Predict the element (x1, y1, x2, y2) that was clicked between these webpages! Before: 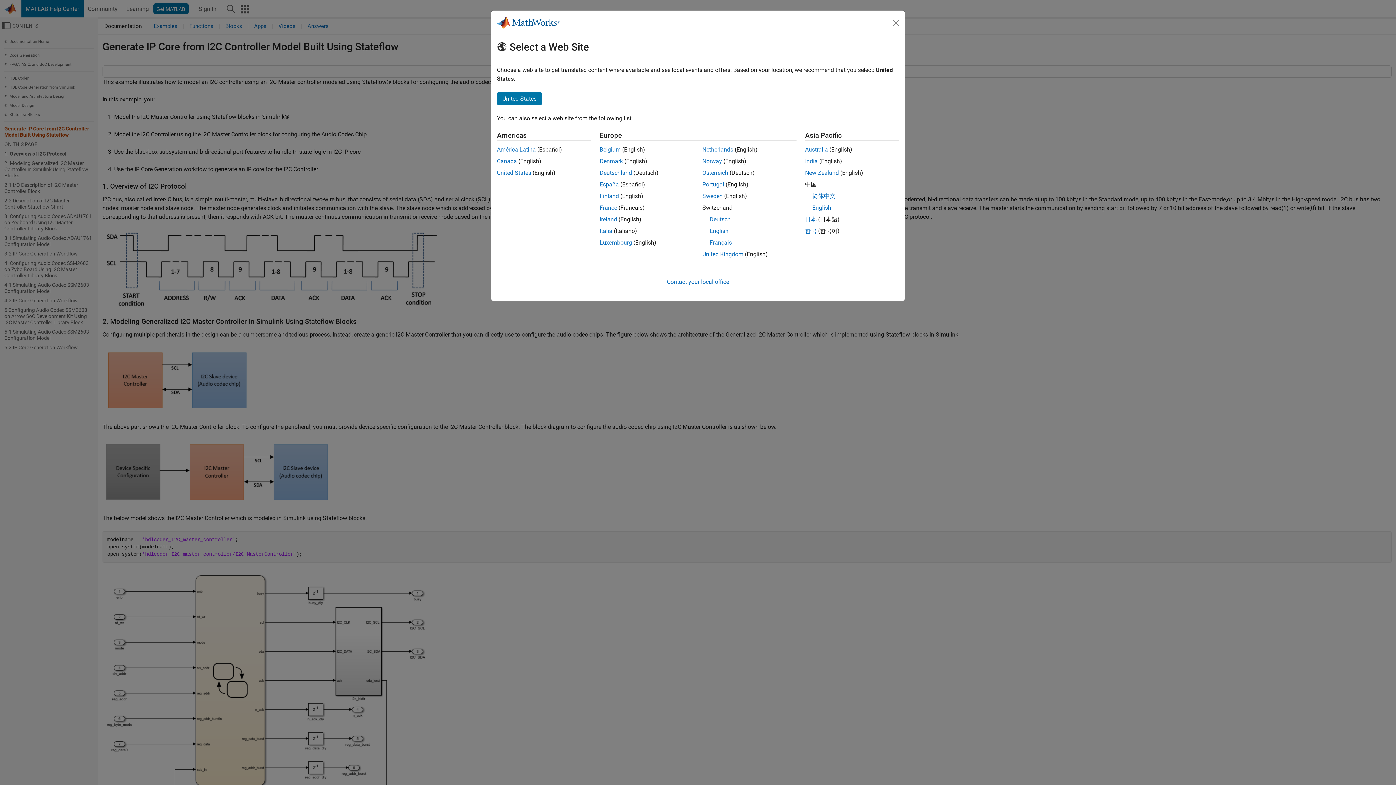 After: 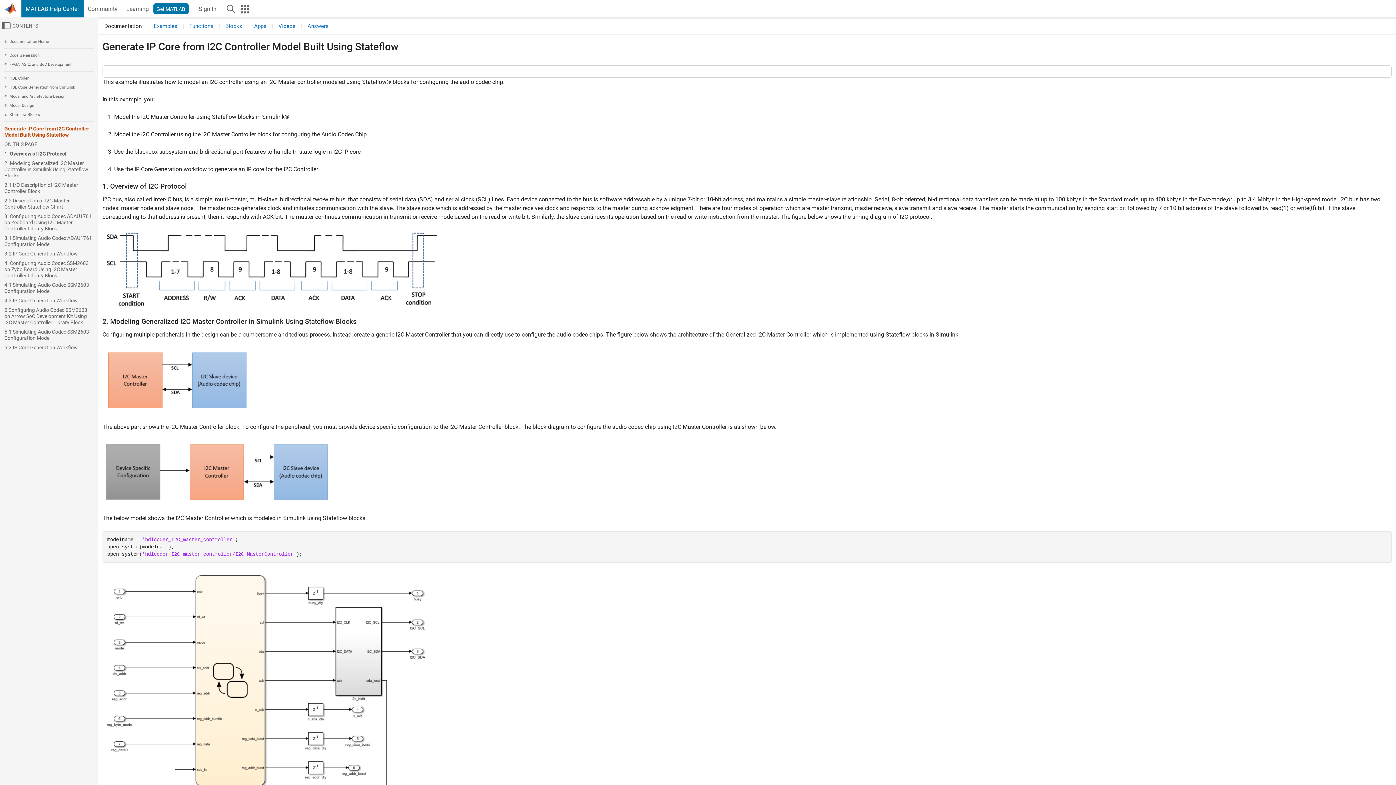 Action: label: Sweden bbox: (702, 192, 722, 199)